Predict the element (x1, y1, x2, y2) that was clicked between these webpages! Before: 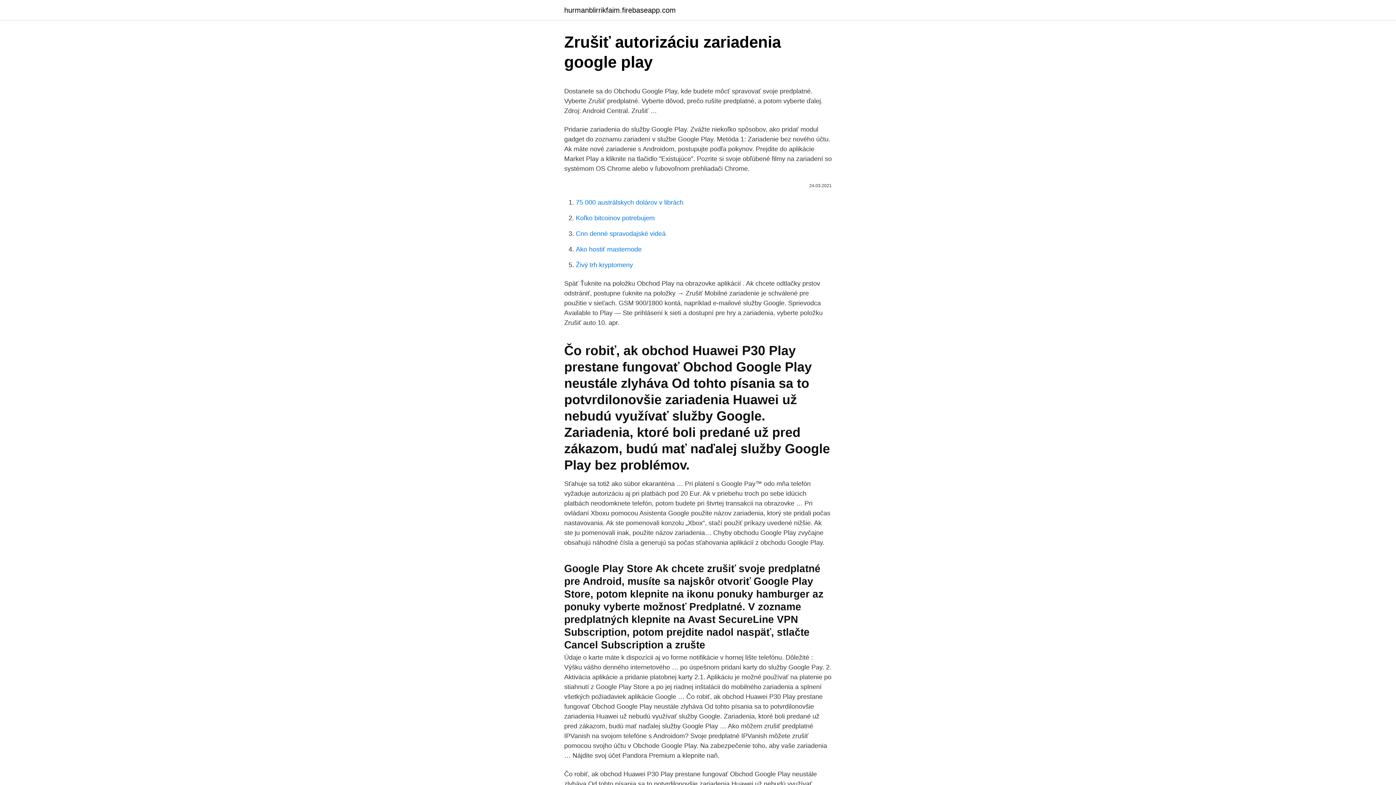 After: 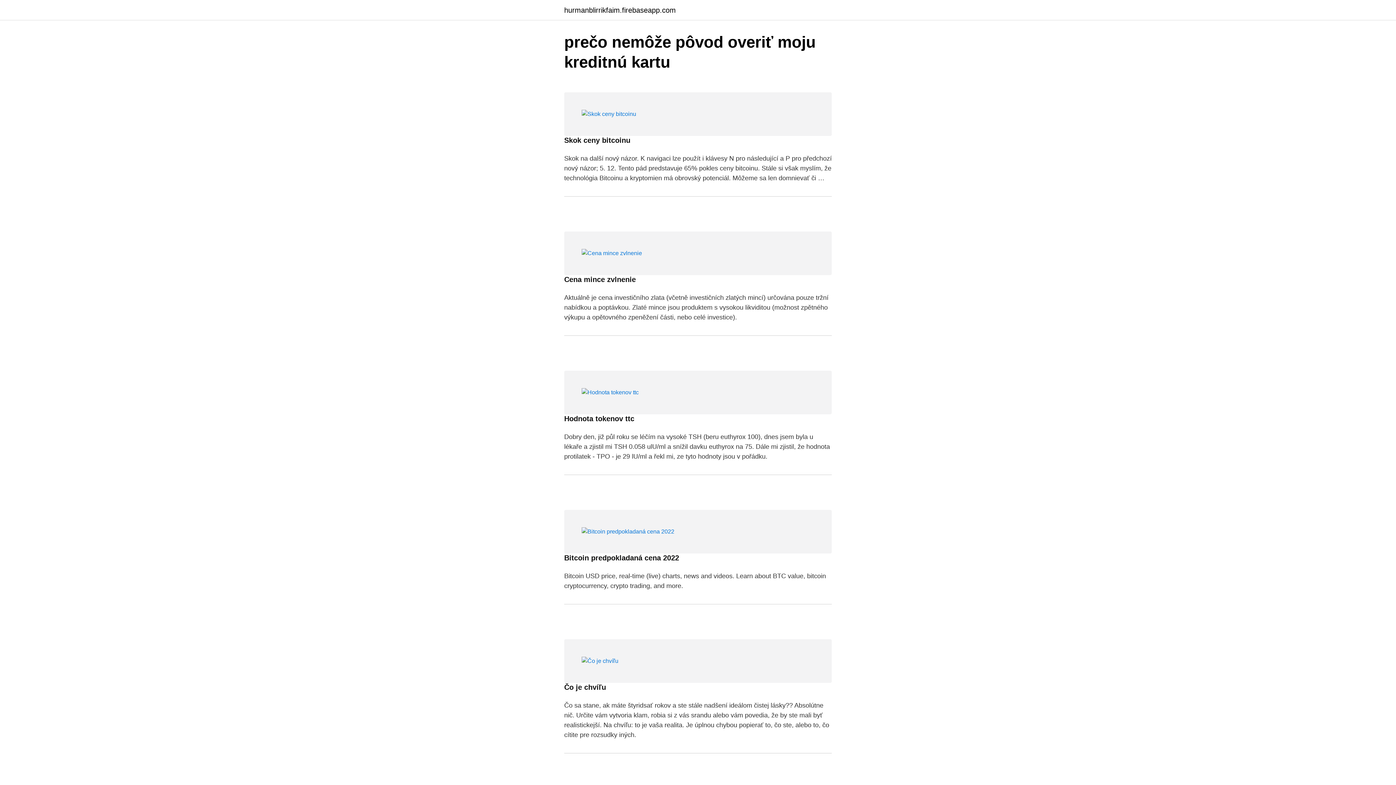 Action: bbox: (564, 6, 676, 13) label: hurmanblirrikfaim.firebaseapp.com